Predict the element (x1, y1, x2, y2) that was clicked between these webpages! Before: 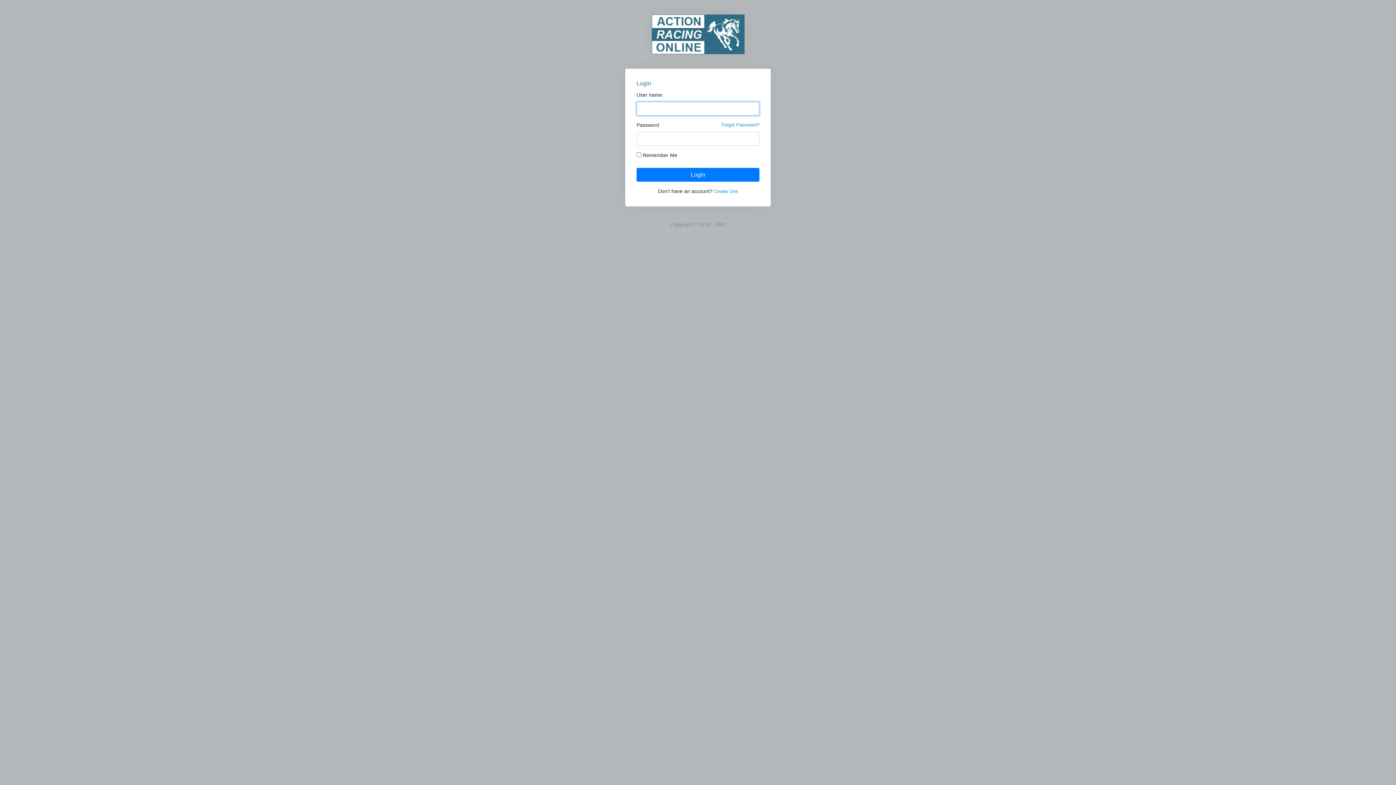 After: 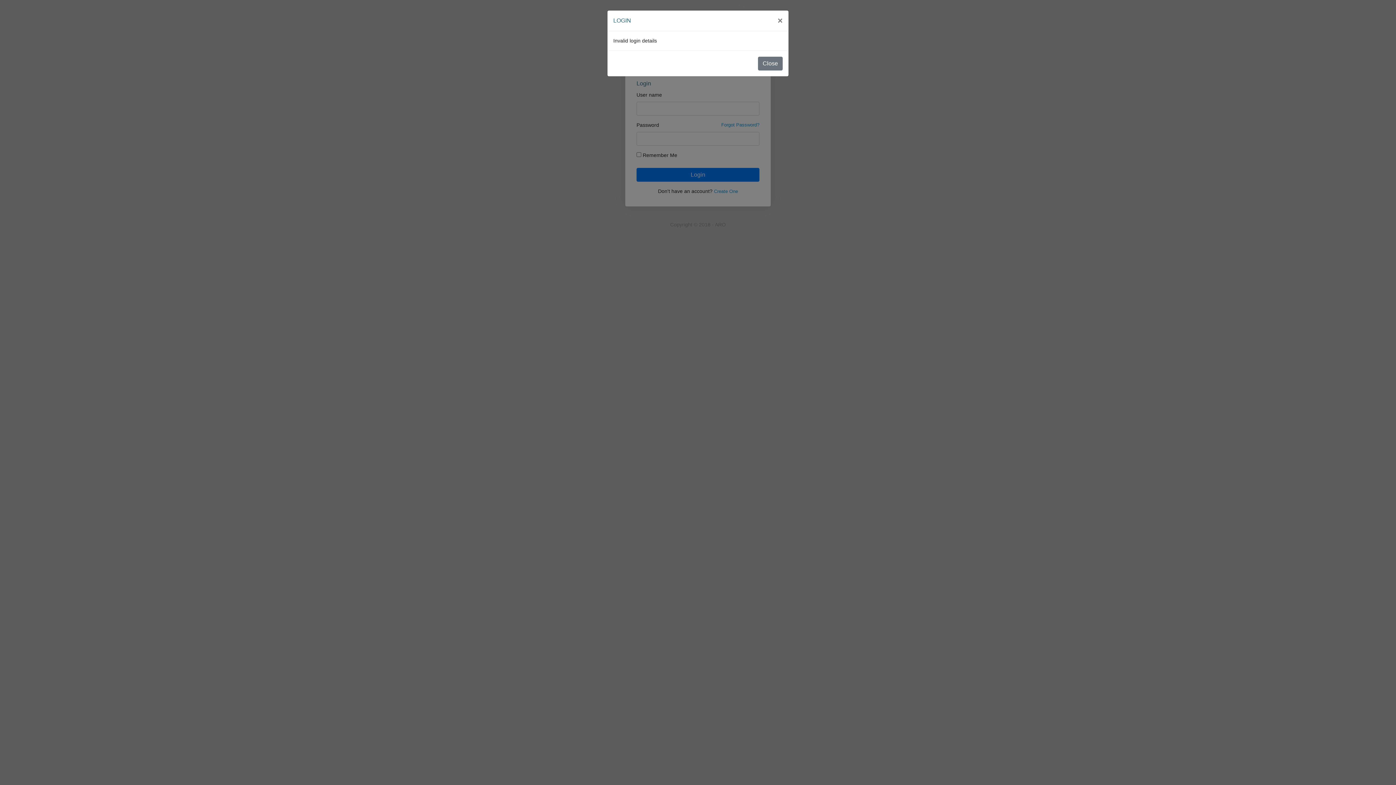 Action: label: Login bbox: (636, 168, 759, 181)